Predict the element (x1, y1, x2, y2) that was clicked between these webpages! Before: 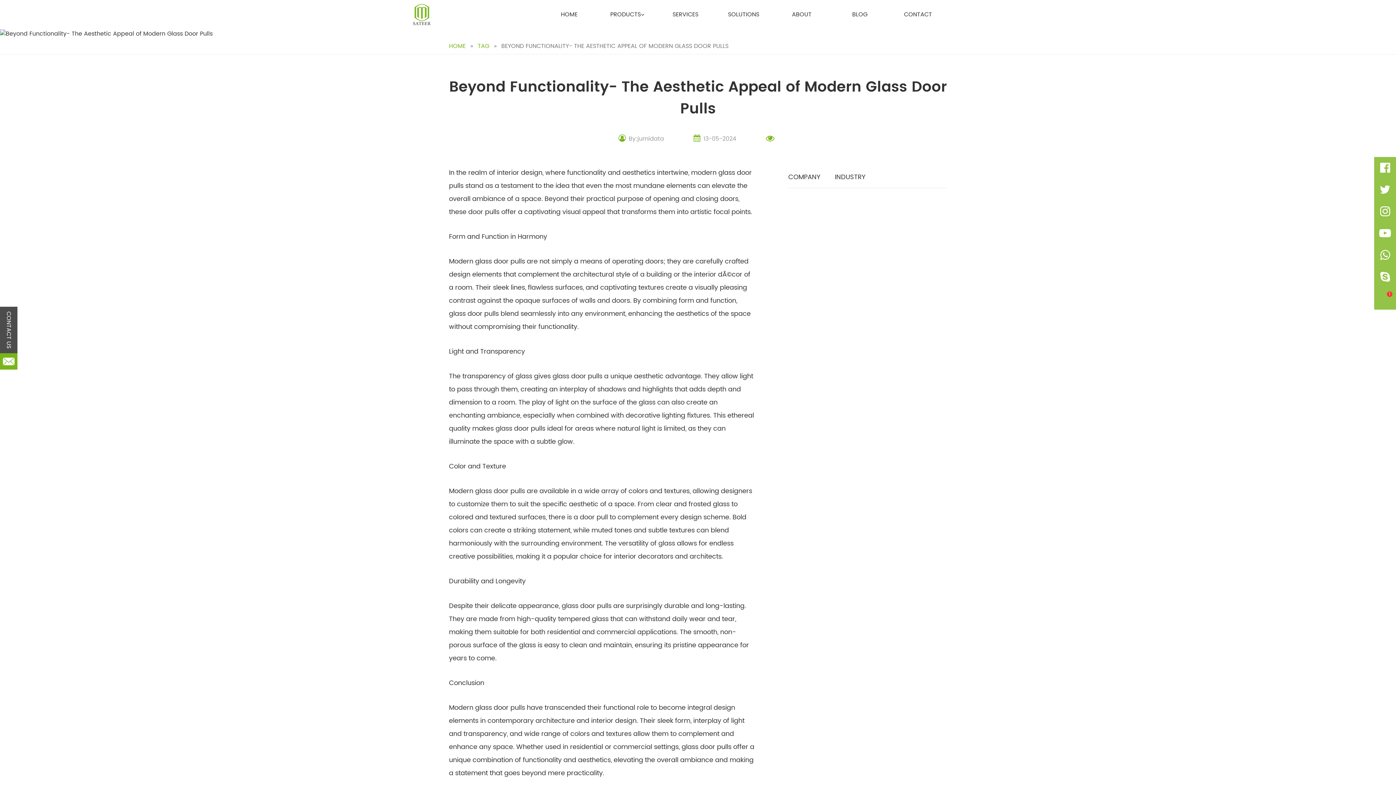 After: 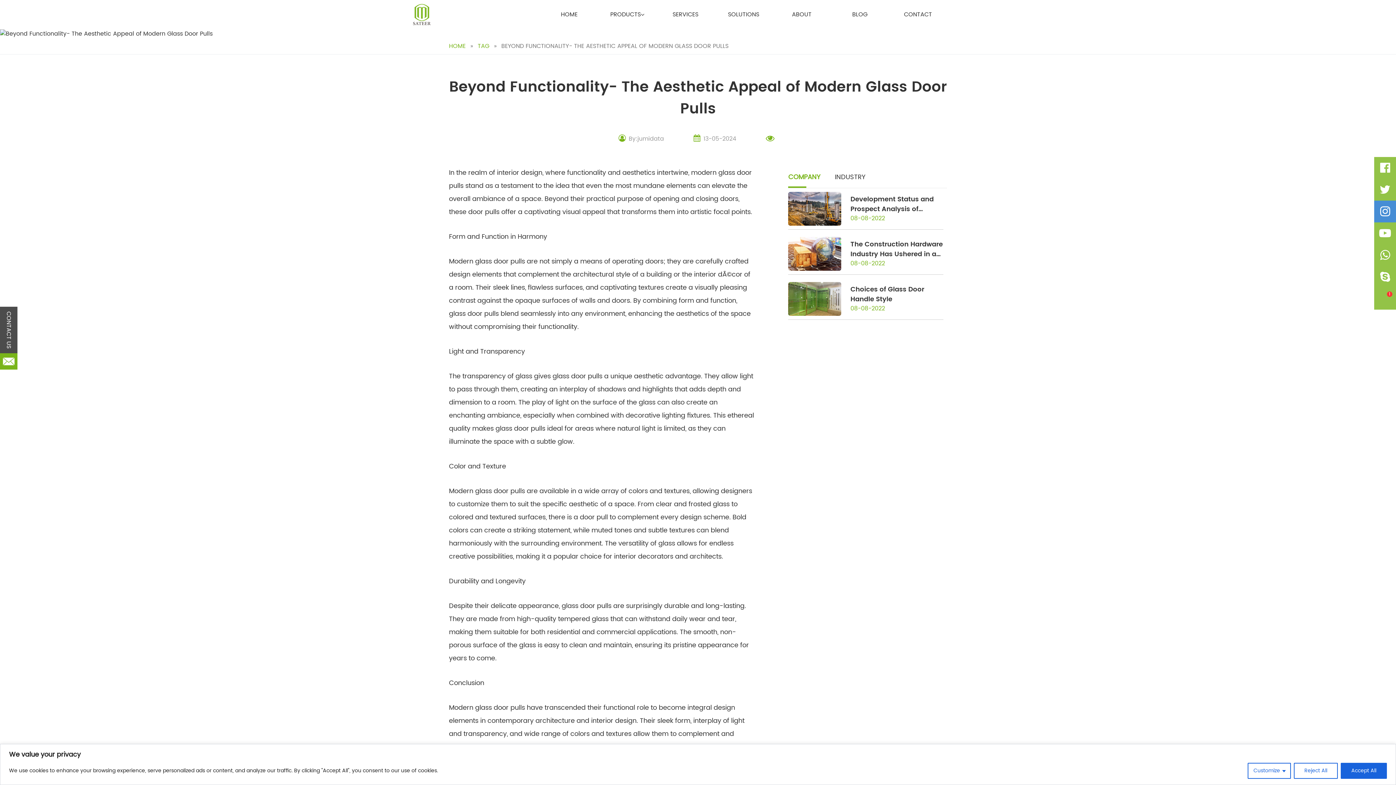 Action: bbox: (1374, 200, 1396, 222)